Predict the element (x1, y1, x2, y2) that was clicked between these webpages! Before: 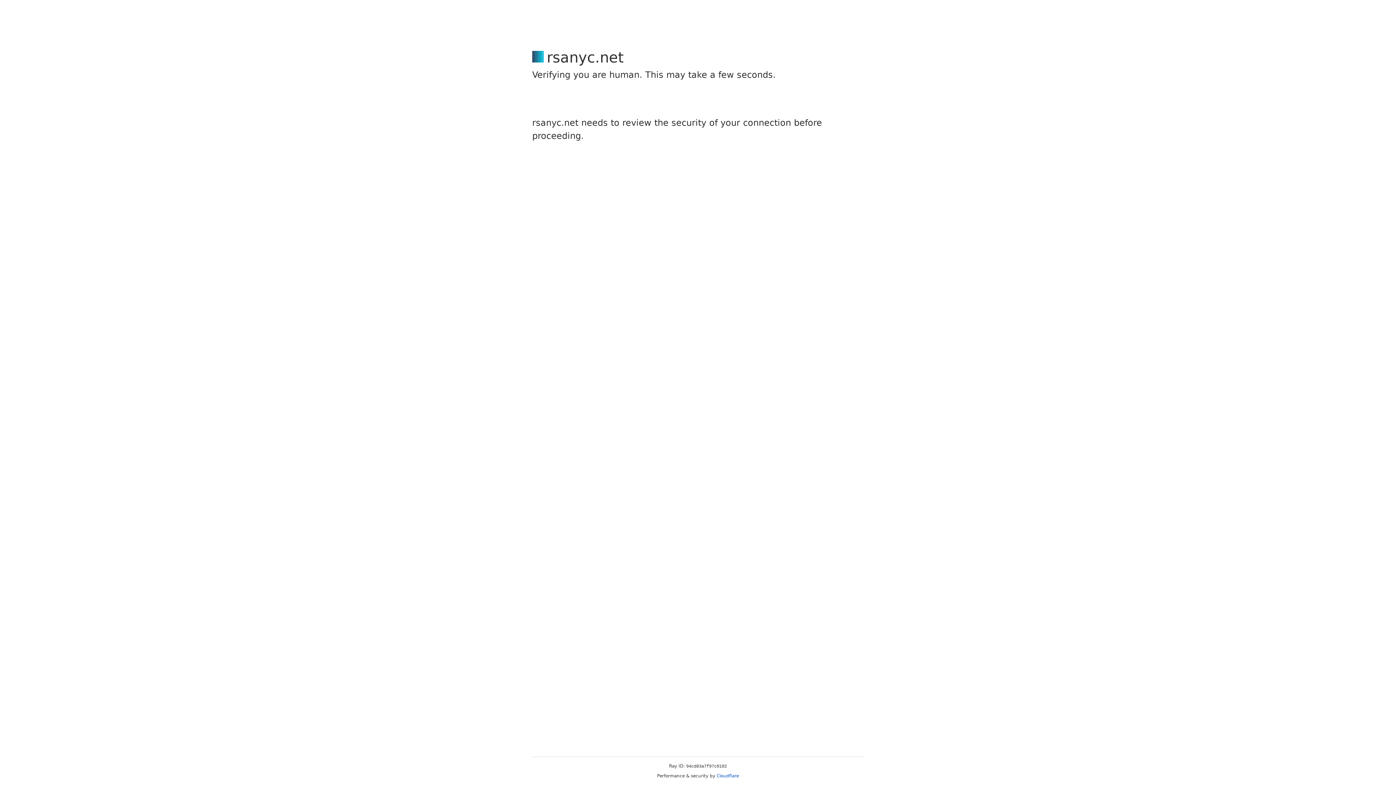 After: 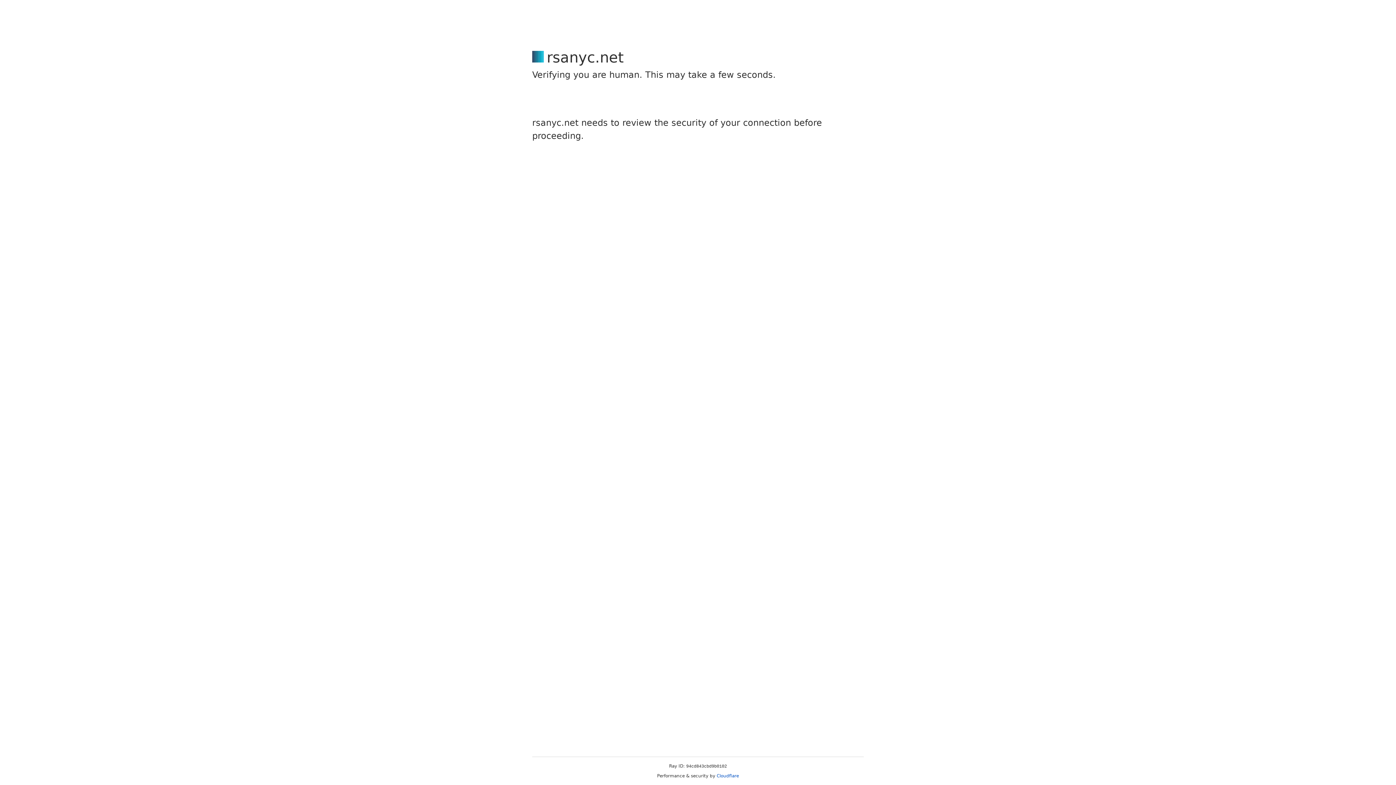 Action: label: Cloudflare bbox: (716, 773, 739, 778)